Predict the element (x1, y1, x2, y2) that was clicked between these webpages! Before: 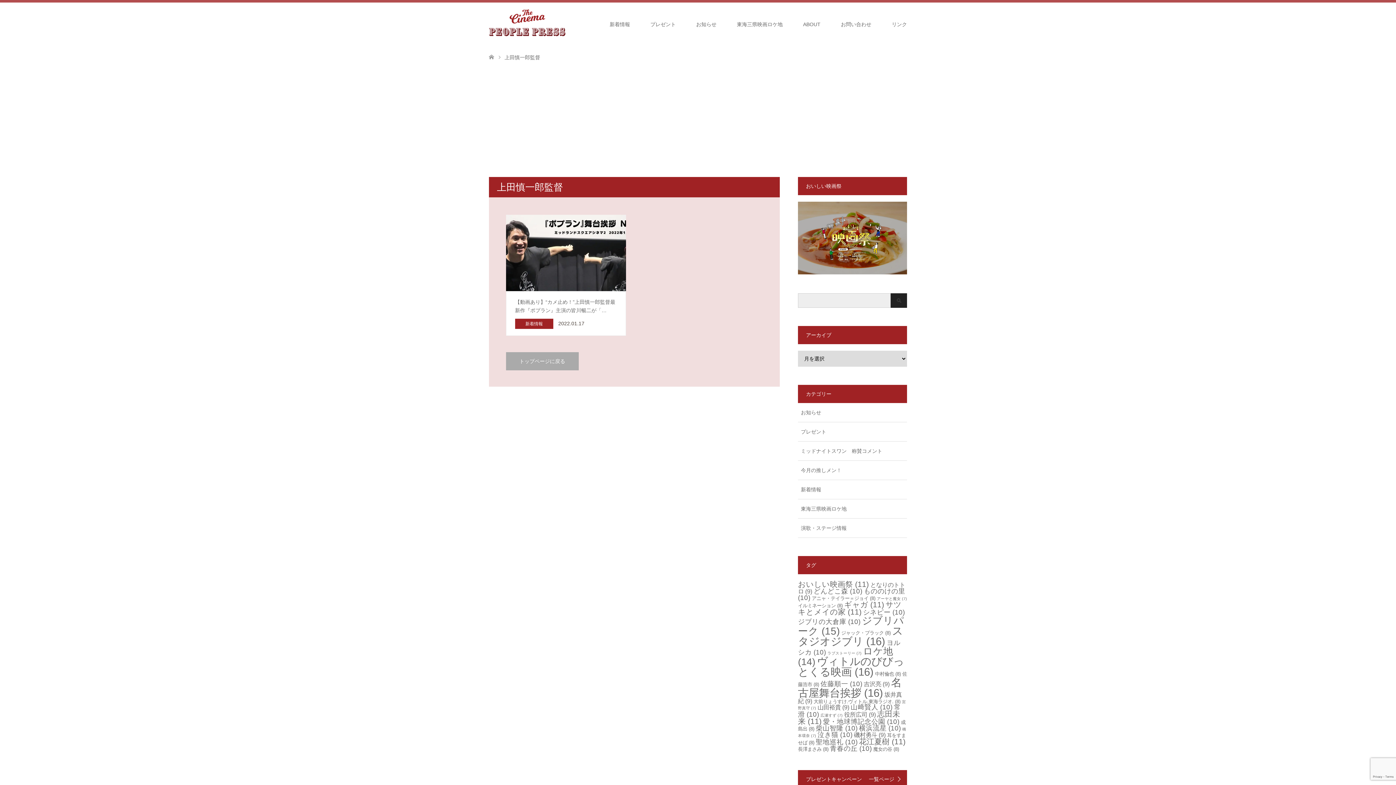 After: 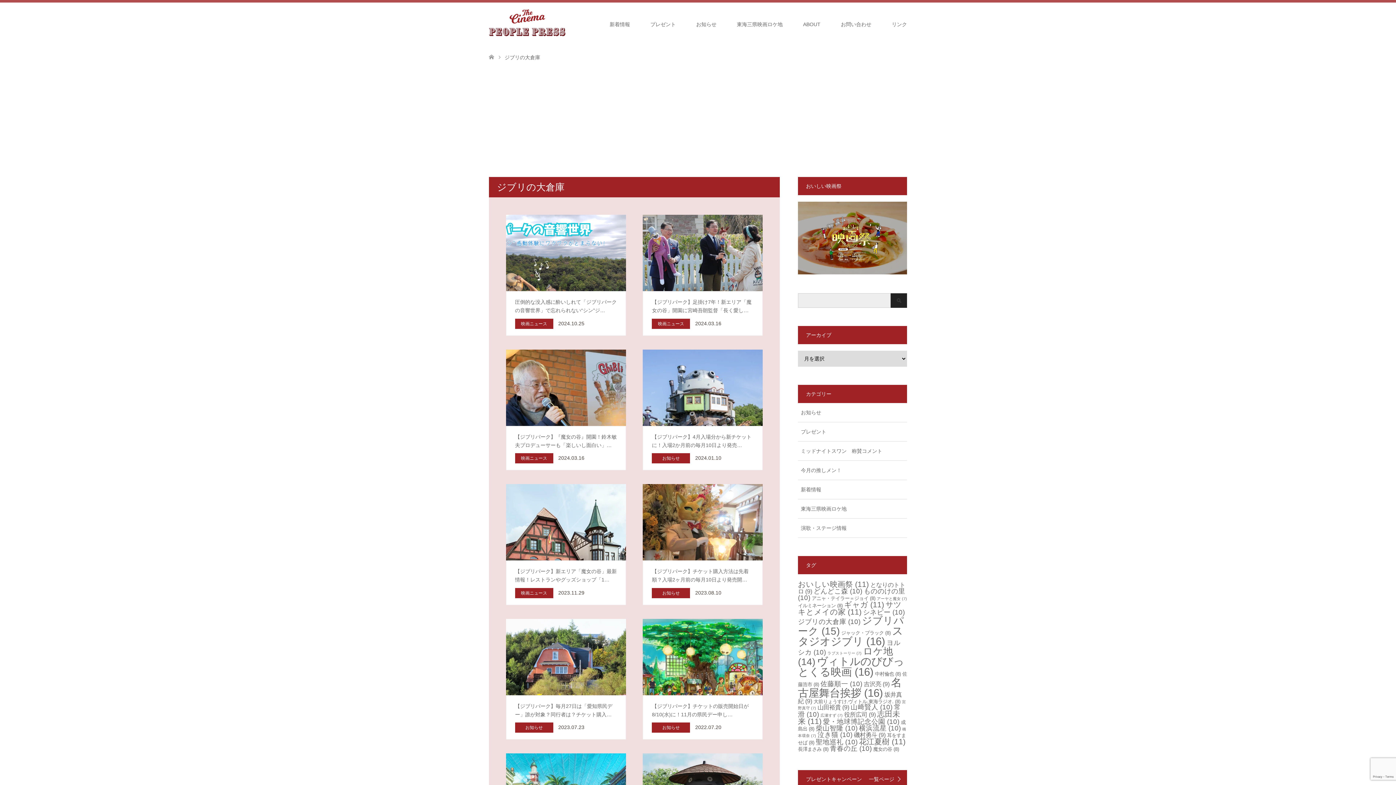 Action: bbox: (798, 618, 860, 625) label: ジブリの大倉庫 (10個の項目)